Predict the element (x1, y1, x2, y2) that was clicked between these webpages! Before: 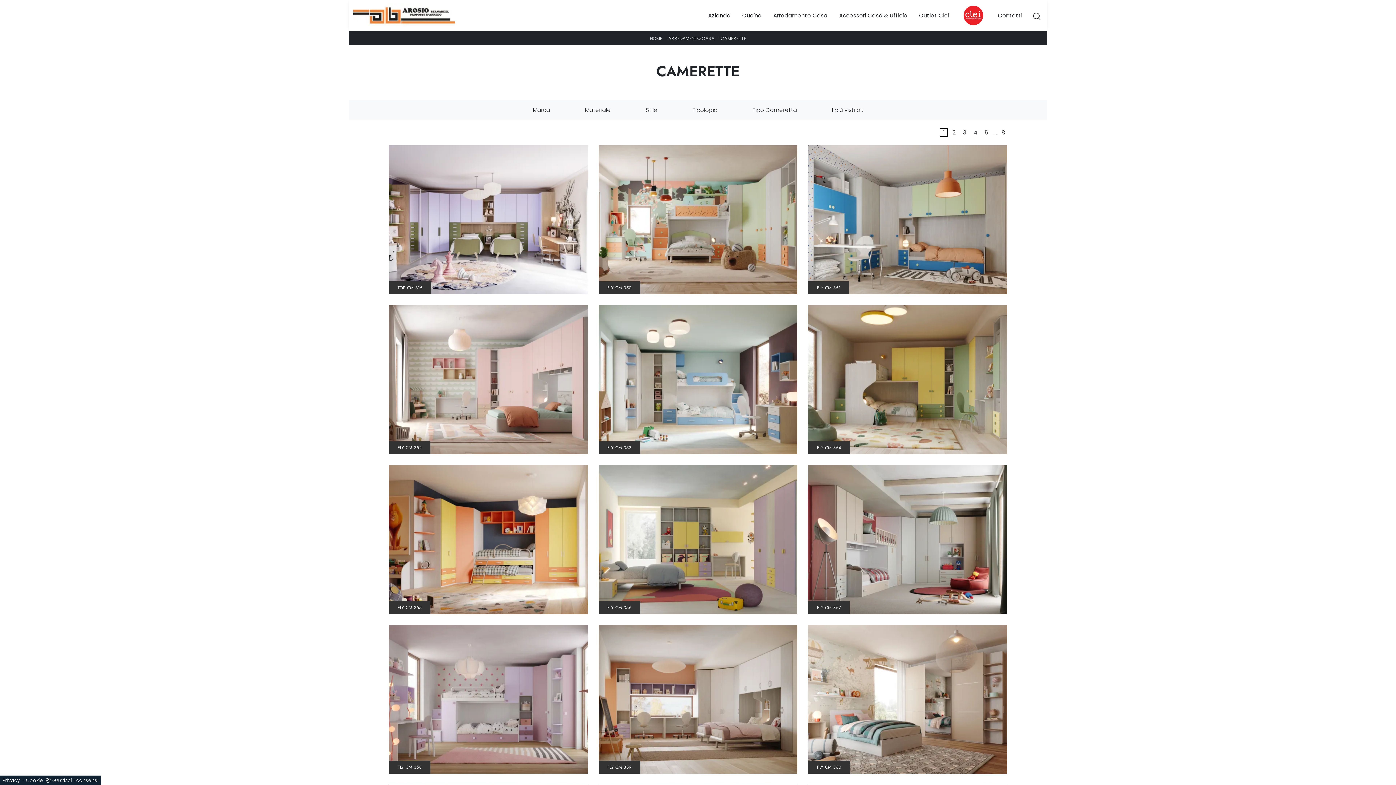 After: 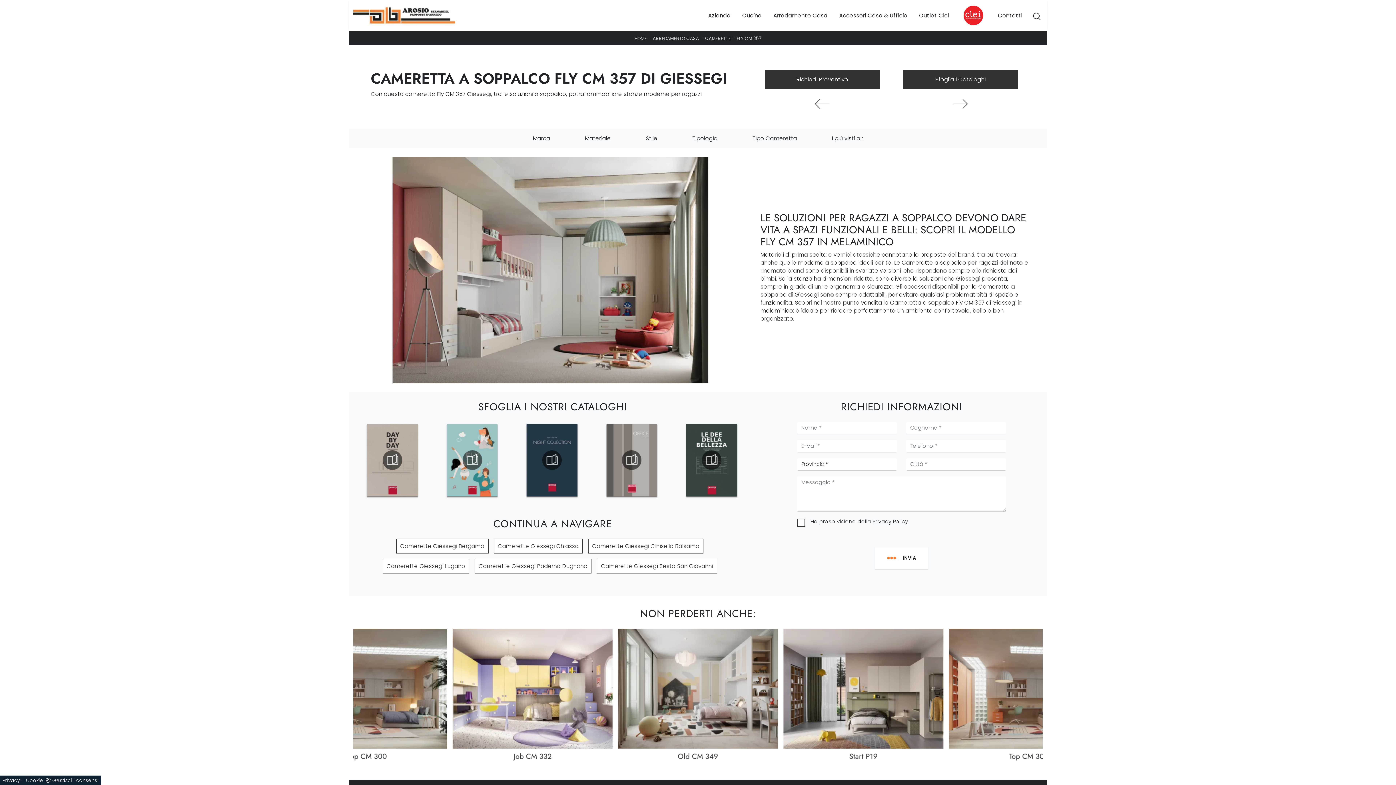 Action: bbox: (808, 465, 1007, 614) label: FLY CM 357

Con questa cameretta Fly CM 357 Giessegi, tra le soluzioni a soppalco, potrai ammobiliare stanze moderne per ragazzi.